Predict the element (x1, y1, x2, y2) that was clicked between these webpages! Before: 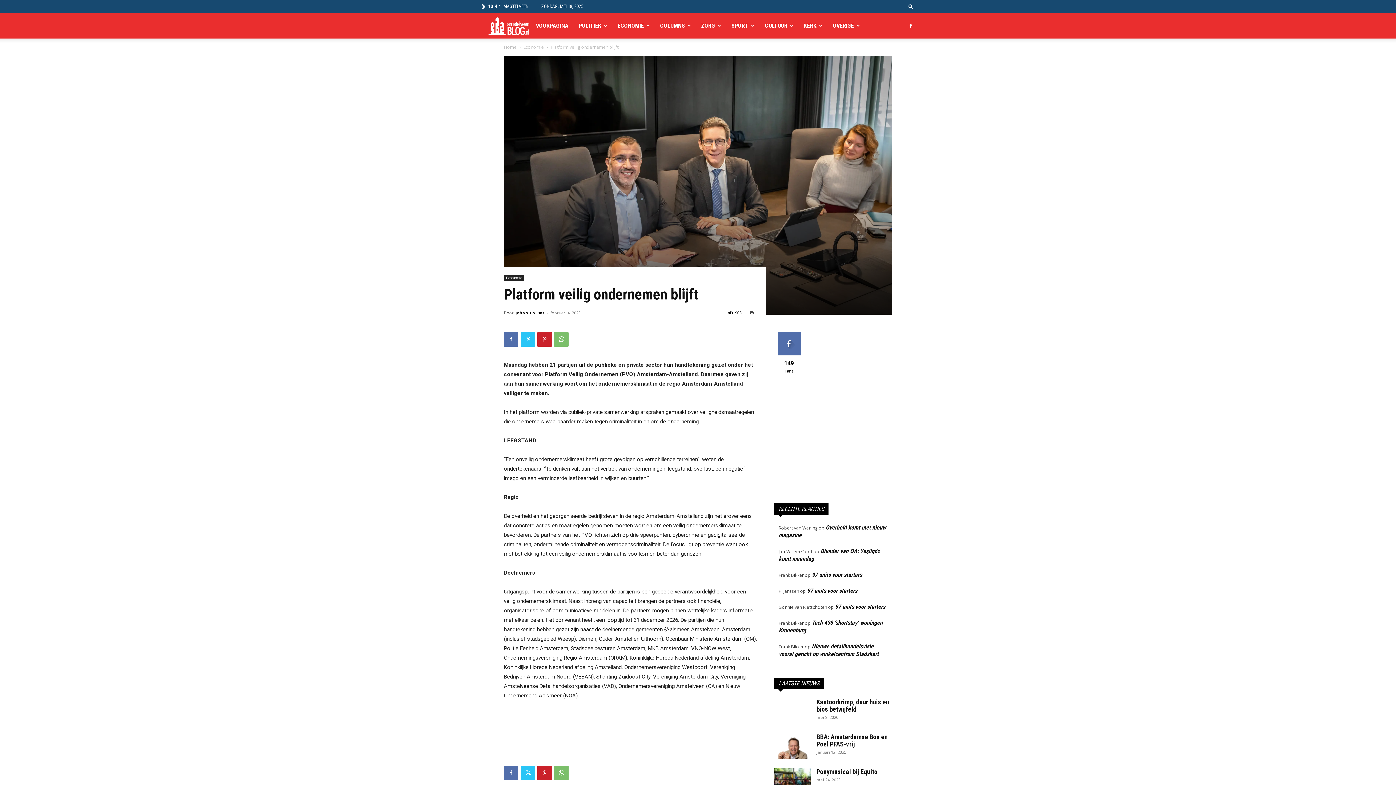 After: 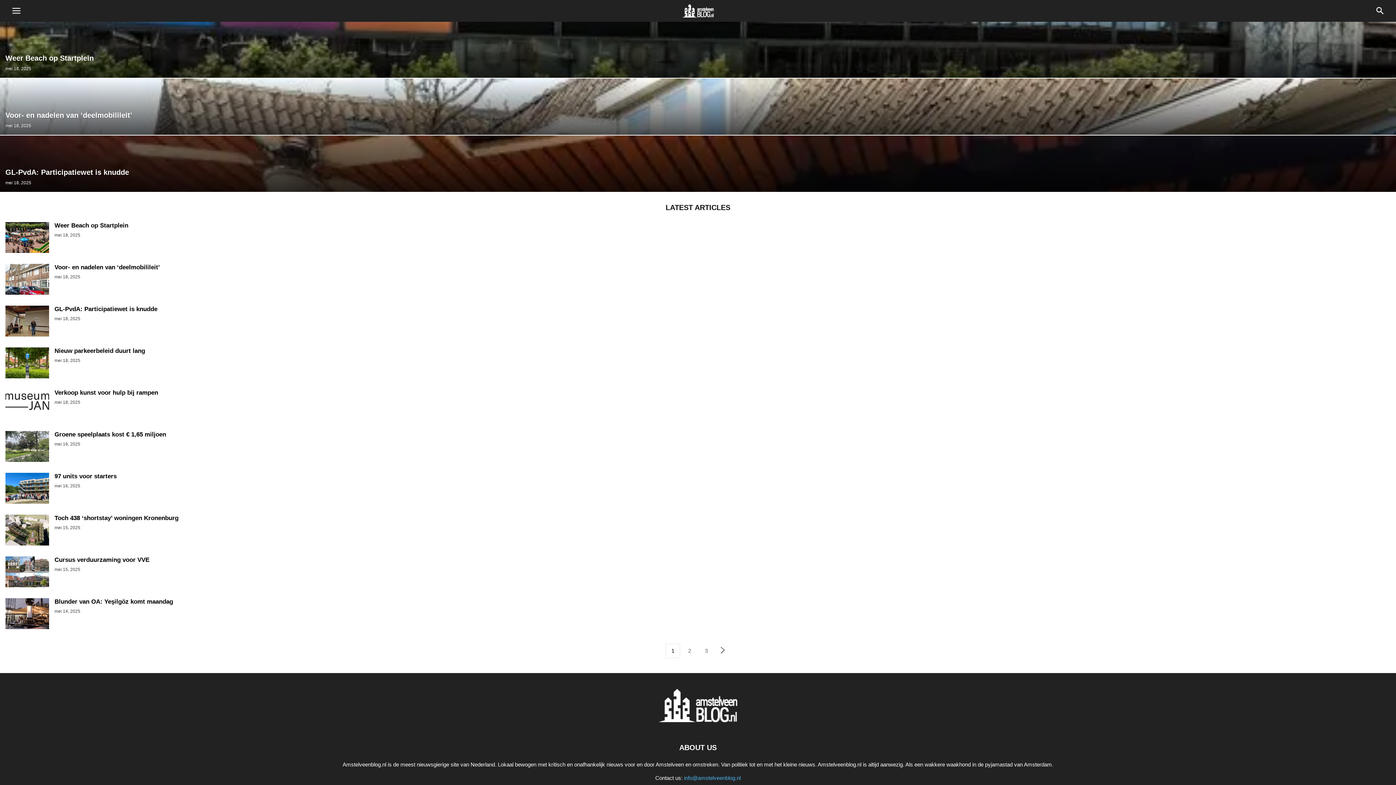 Action: label: Home bbox: (504, 44, 516, 50)